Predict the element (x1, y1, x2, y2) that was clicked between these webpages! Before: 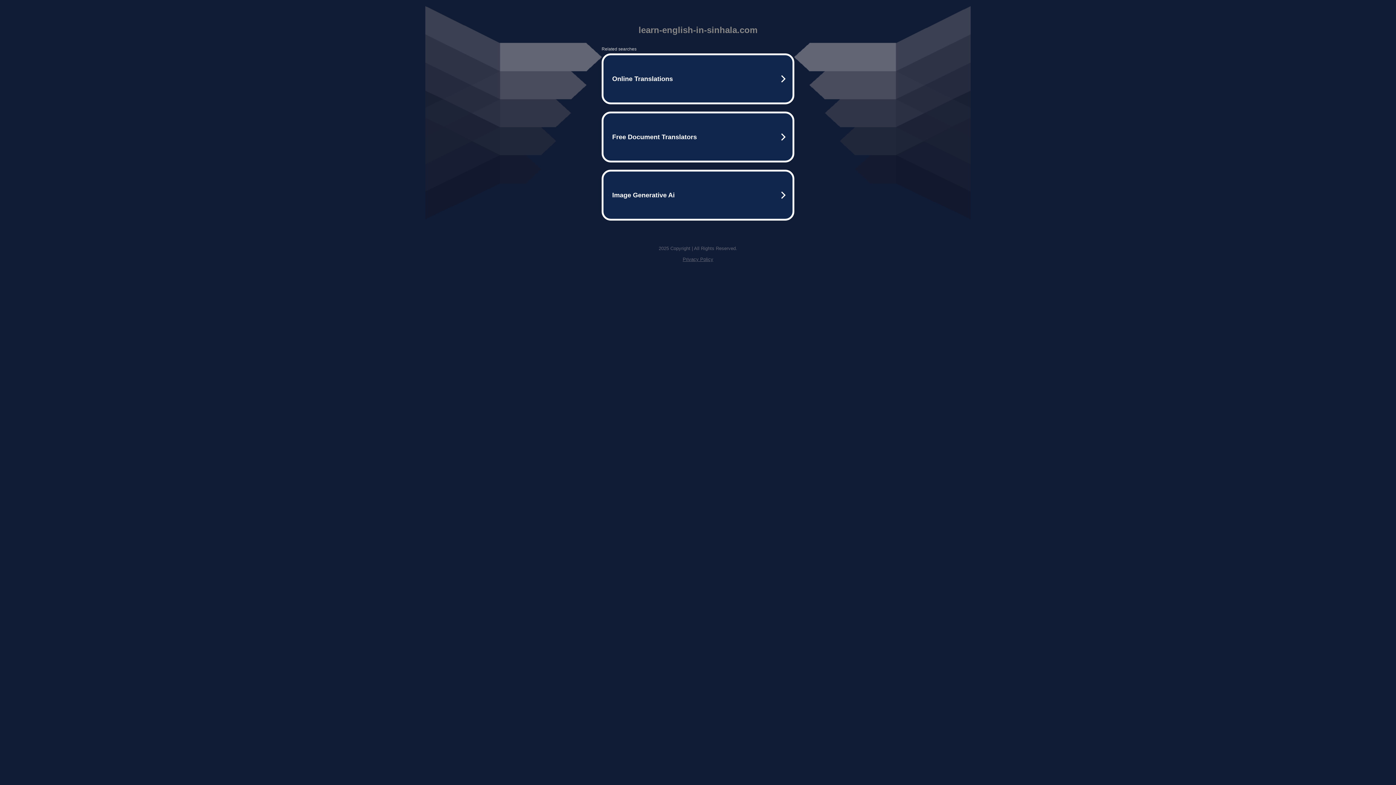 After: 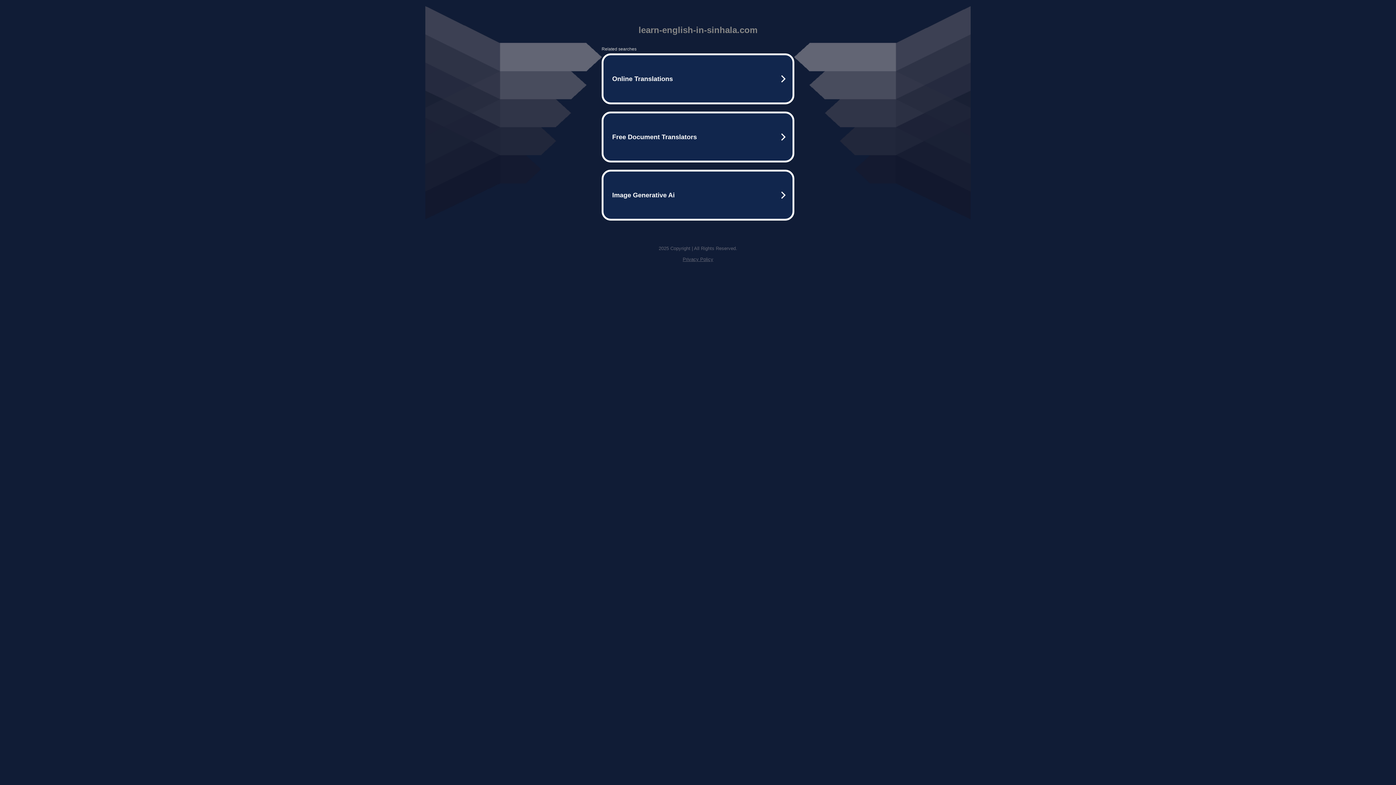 Action: bbox: (682, 256, 713, 262) label: Privacy Policy